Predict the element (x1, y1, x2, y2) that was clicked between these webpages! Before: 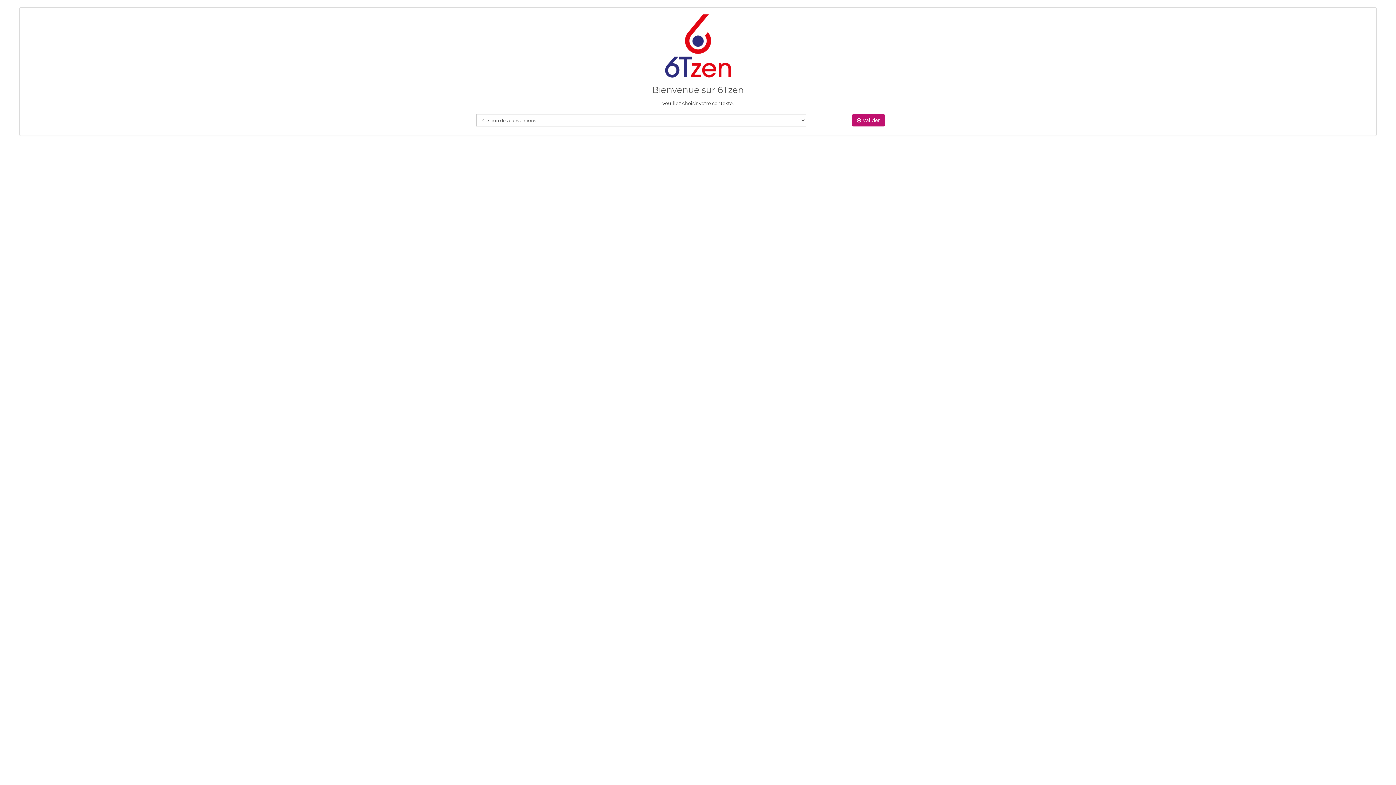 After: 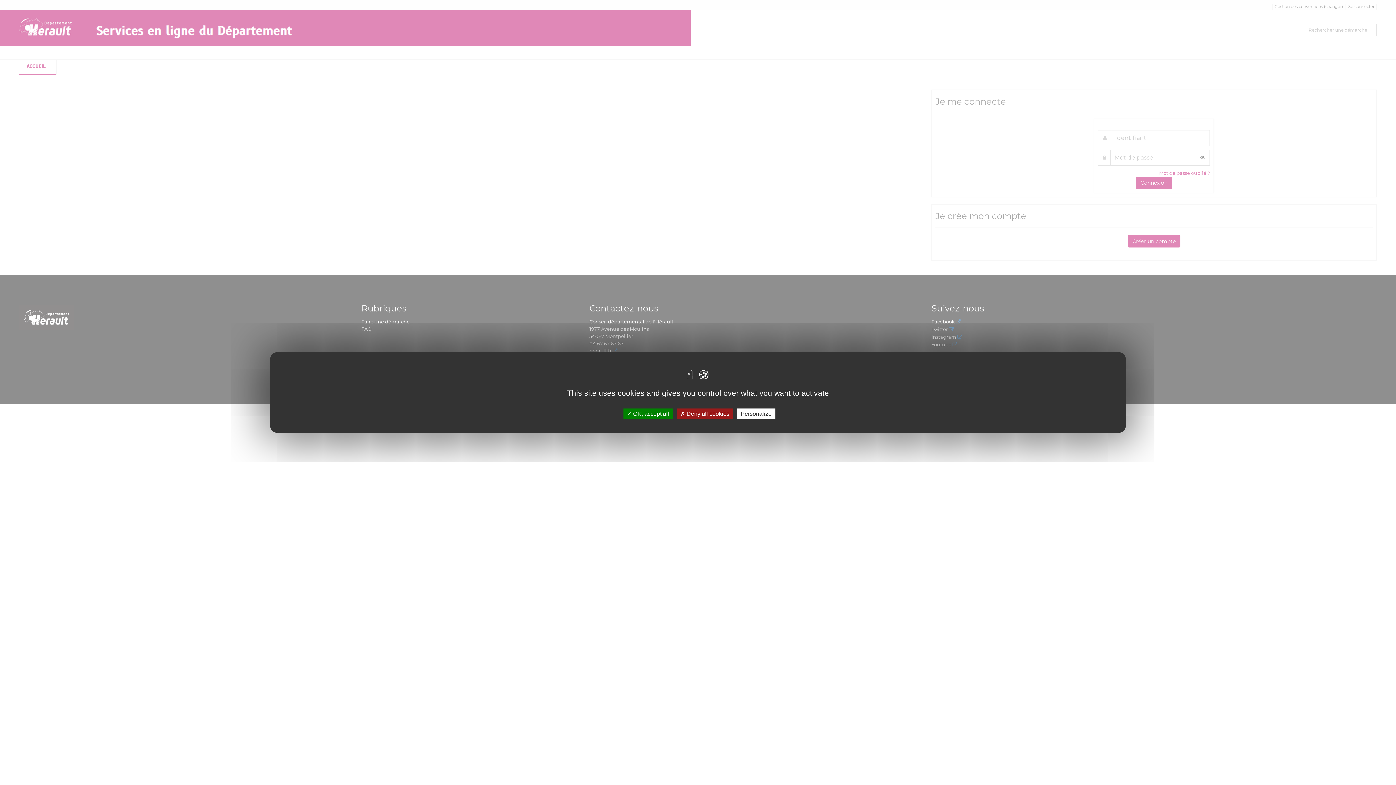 Action: label:  Valider bbox: (852, 114, 885, 126)